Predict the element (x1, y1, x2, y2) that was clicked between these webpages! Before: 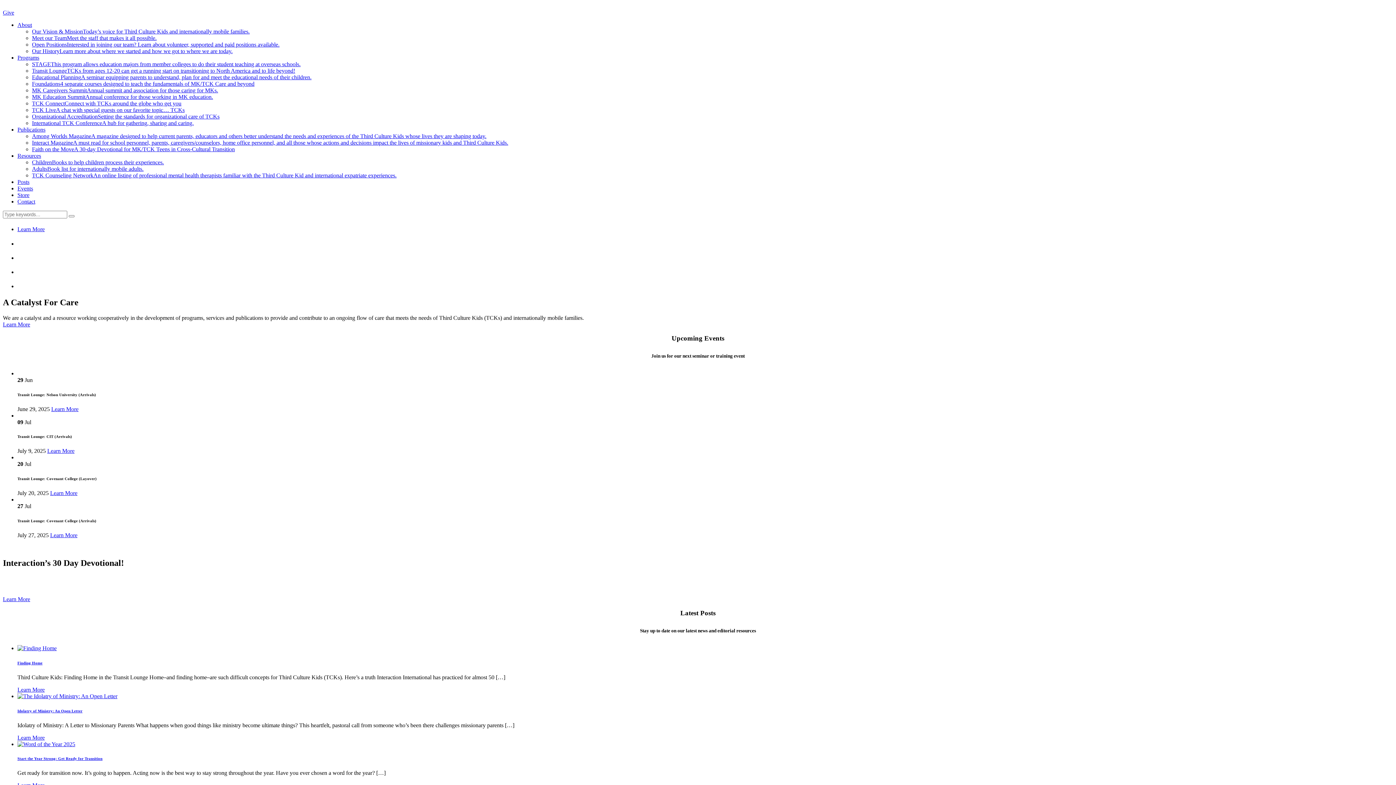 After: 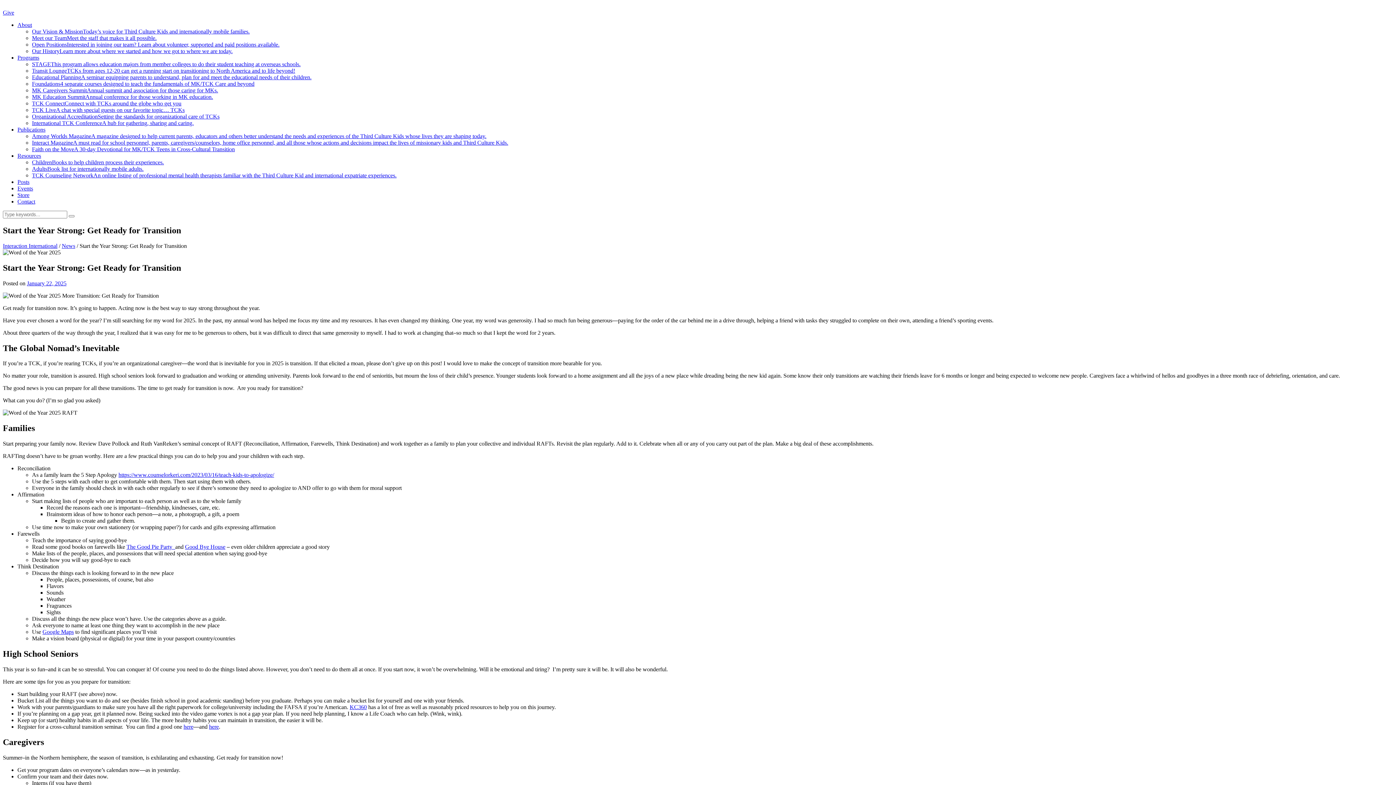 Action: bbox: (17, 756, 102, 761) label: Start the Year Strong: Get Ready for Transition